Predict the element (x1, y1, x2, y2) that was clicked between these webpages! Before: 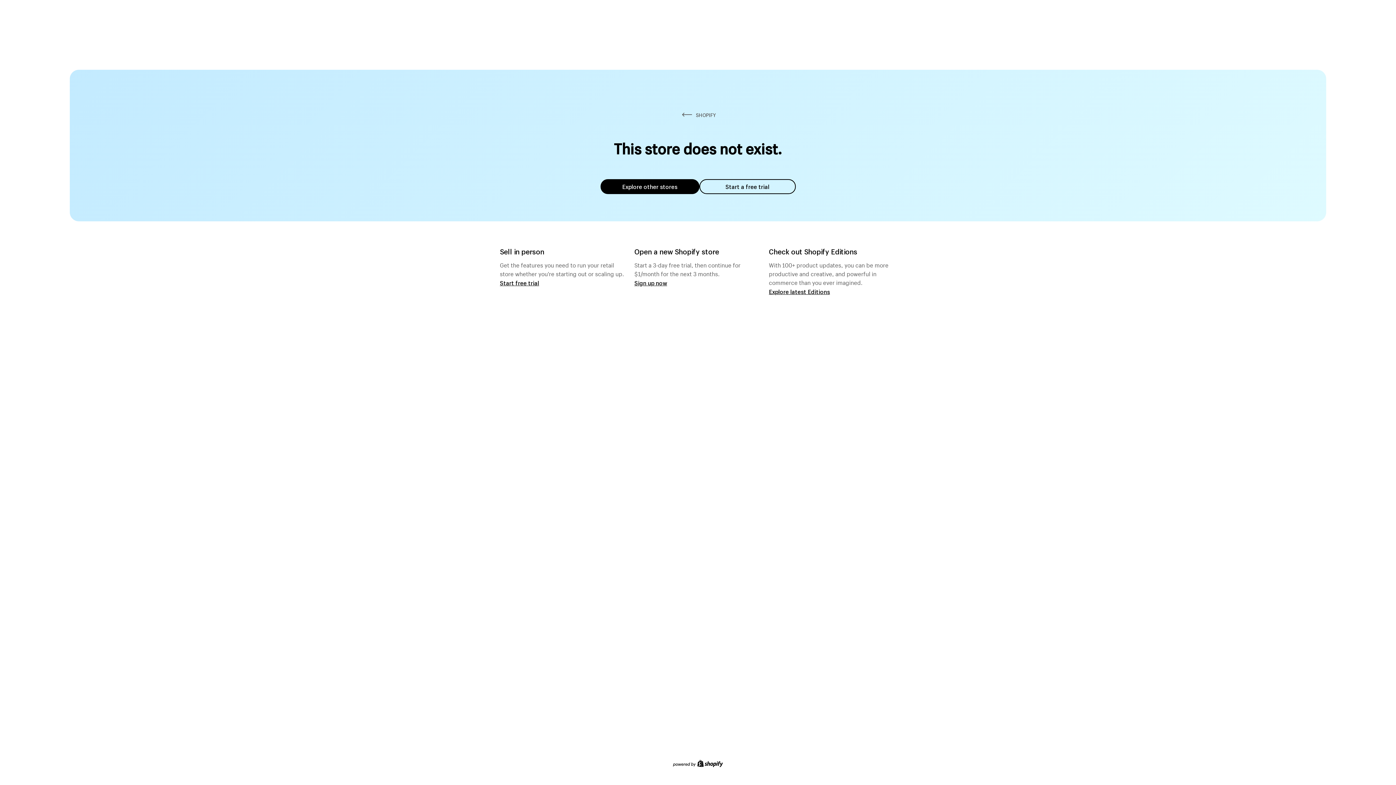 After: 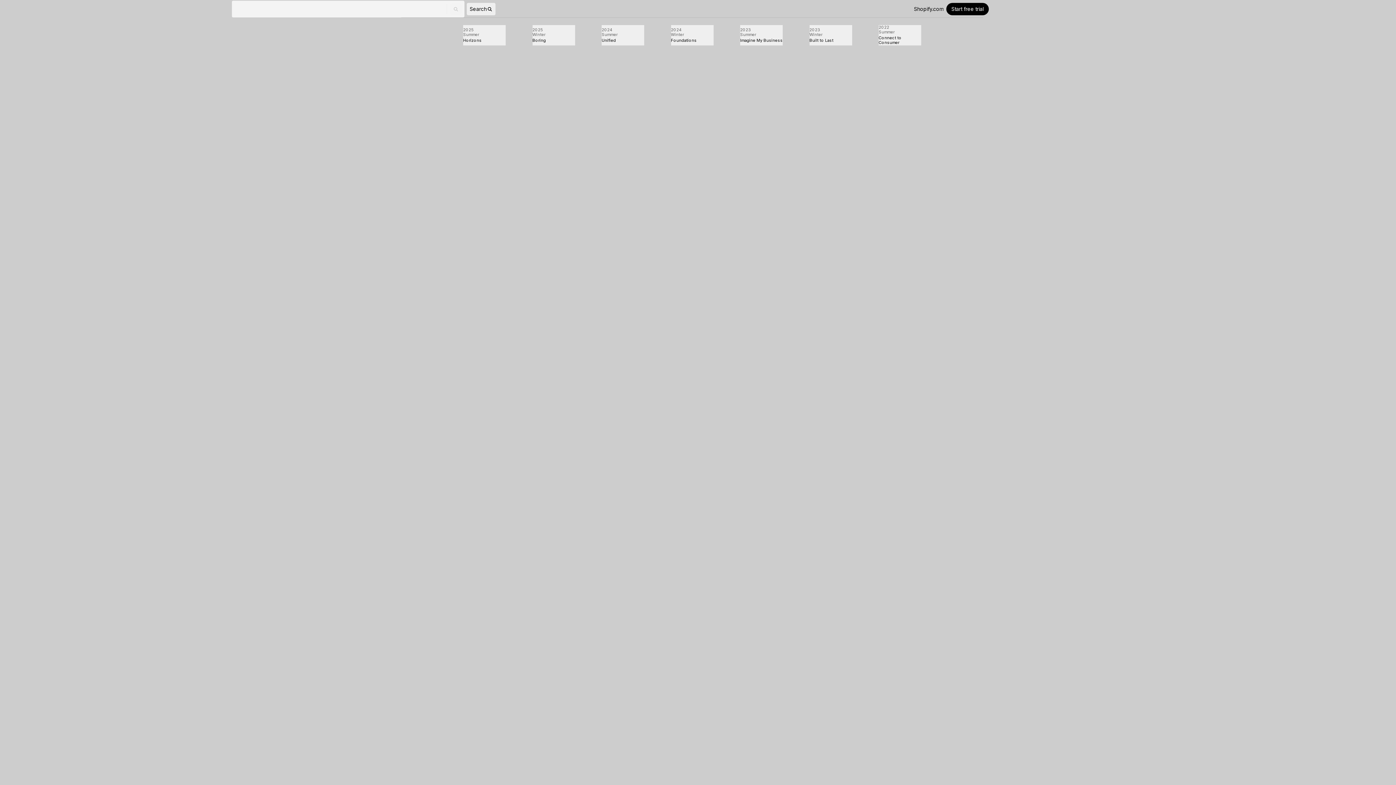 Action: label: Explore latest Editions bbox: (769, 287, 830, 295)